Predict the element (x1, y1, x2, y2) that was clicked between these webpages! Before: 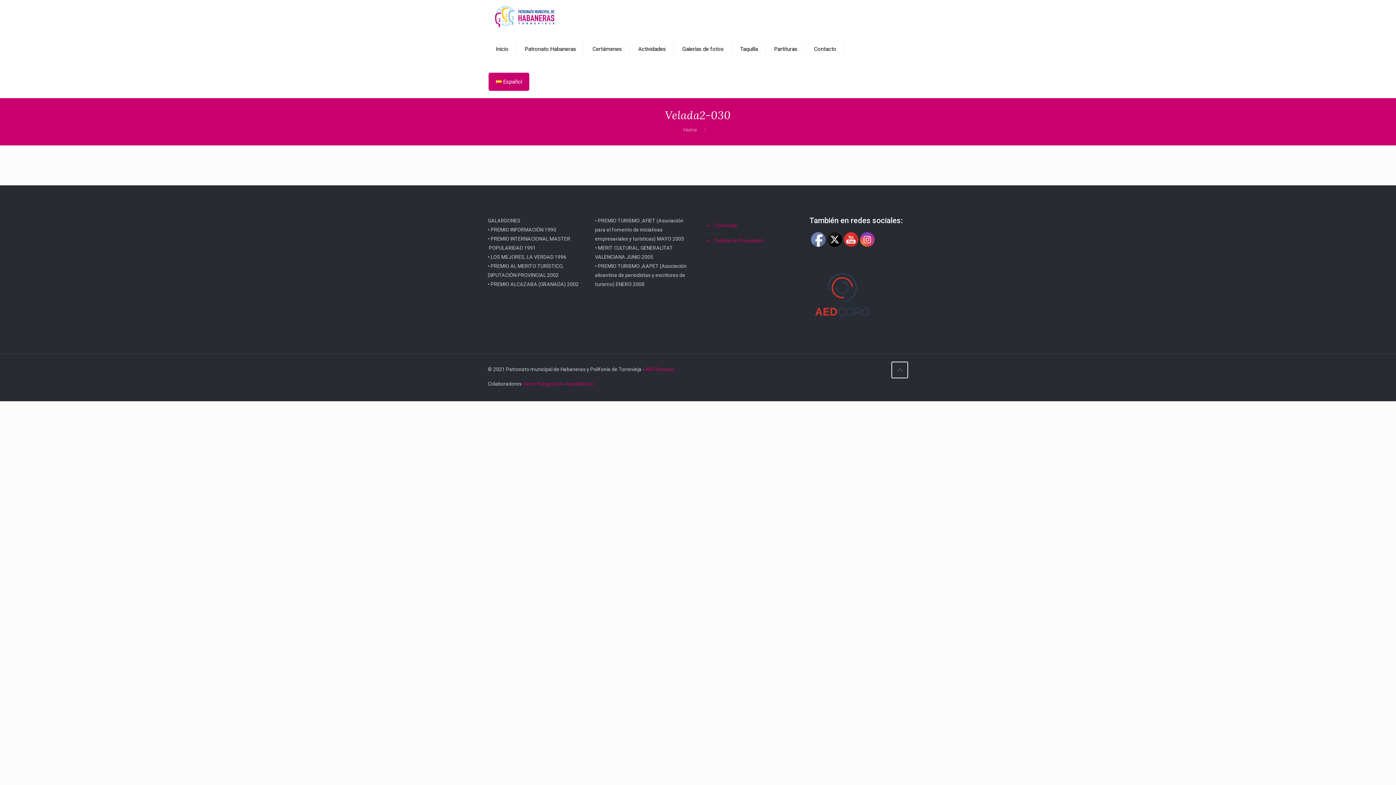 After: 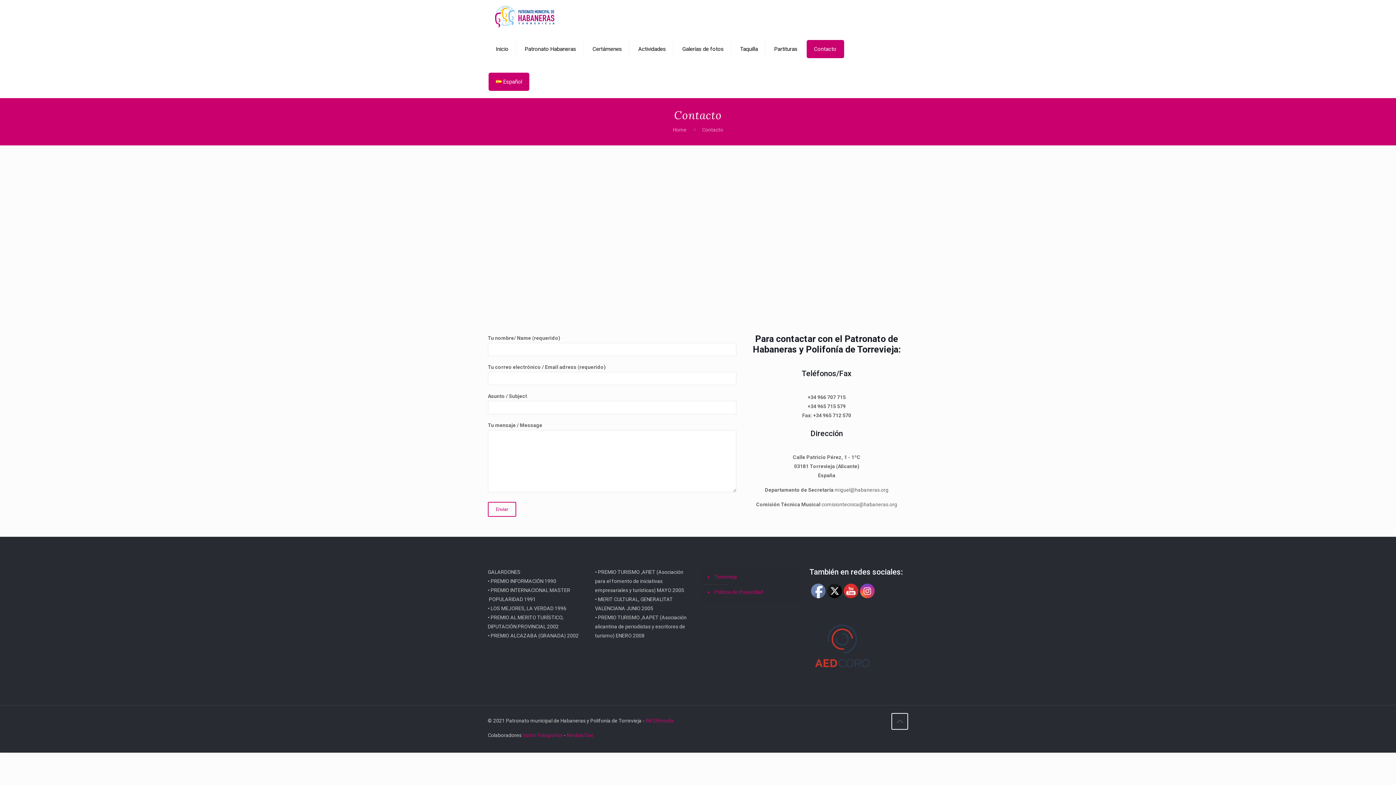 Action: bbox: (806, 40, 844, 58) label: Contacto